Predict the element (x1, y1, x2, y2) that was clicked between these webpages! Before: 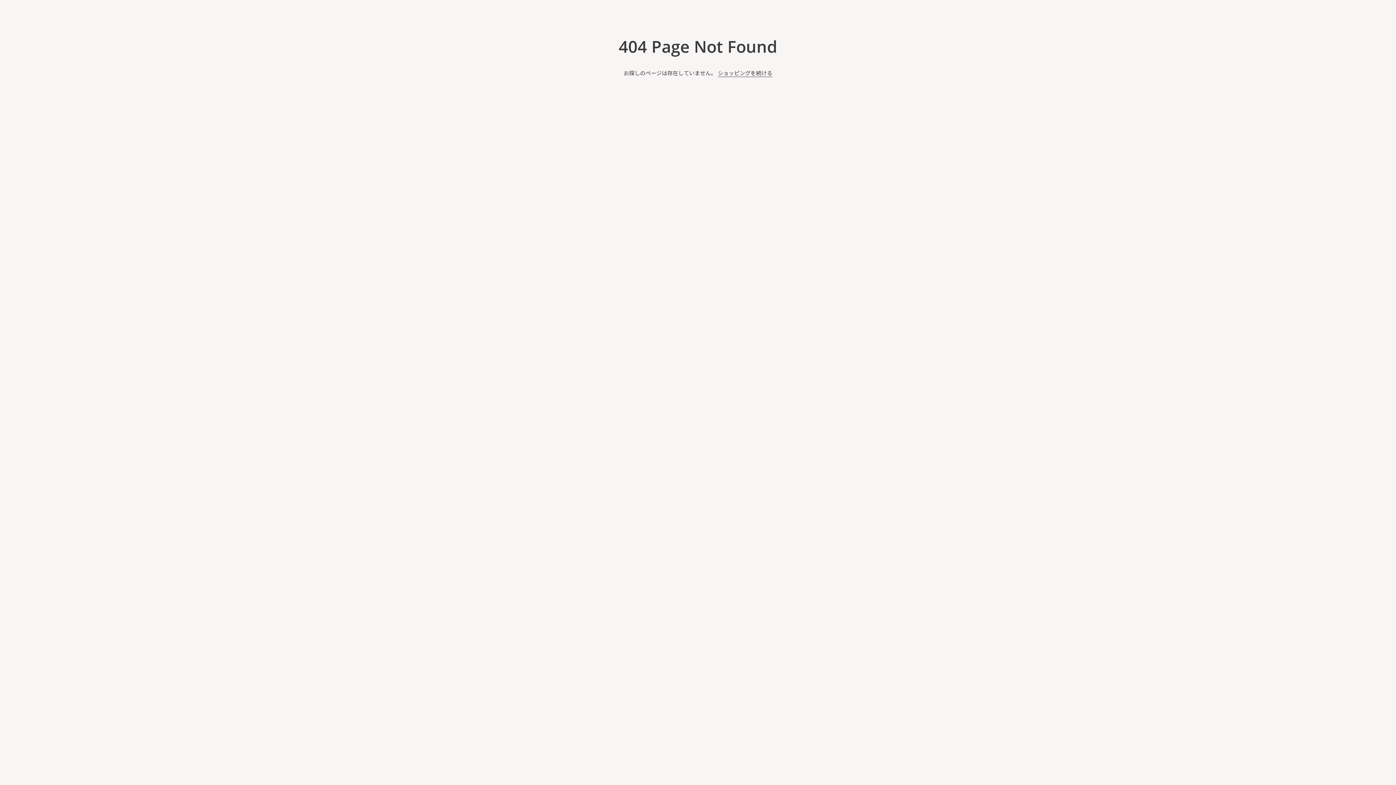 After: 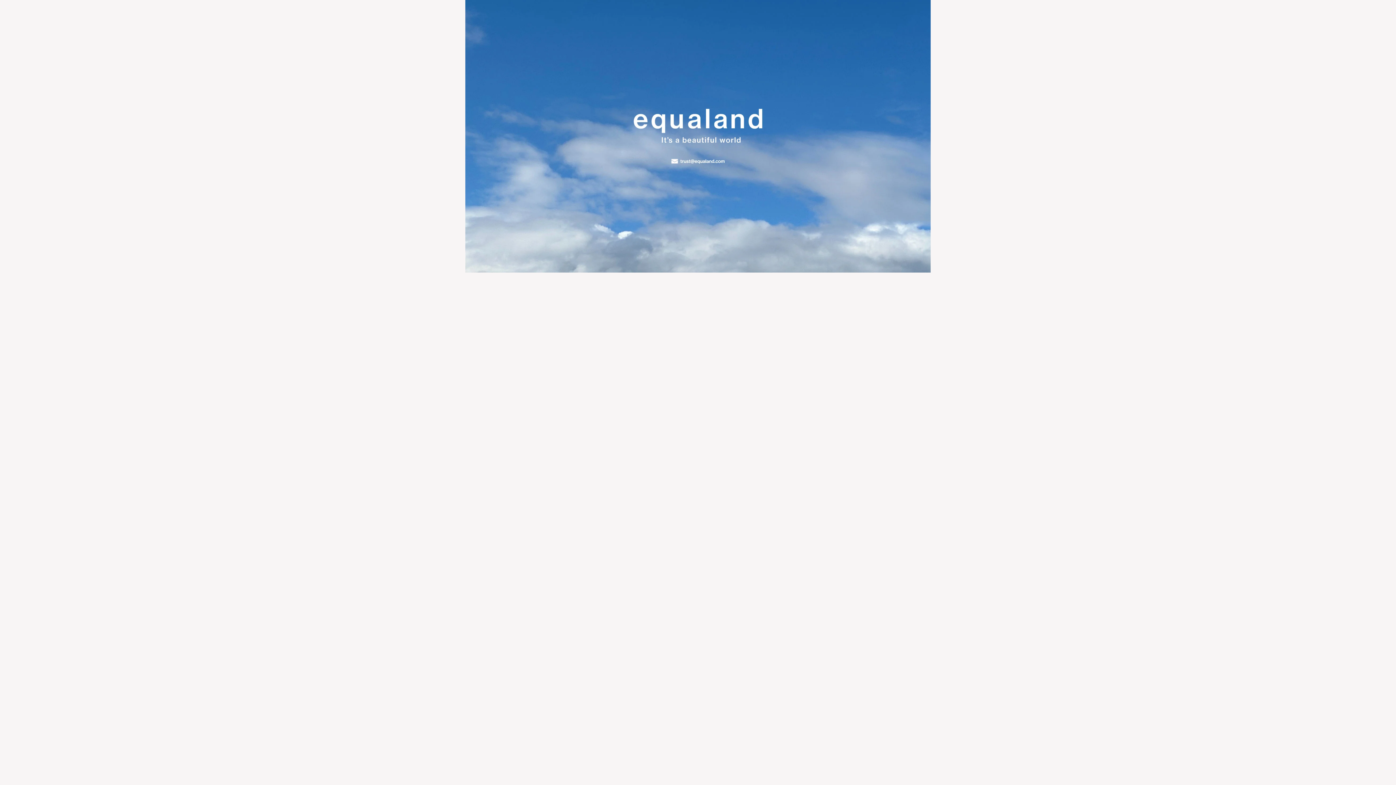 Action: bbox: (718, 69, 772, 77) label: ショッピングを続ける